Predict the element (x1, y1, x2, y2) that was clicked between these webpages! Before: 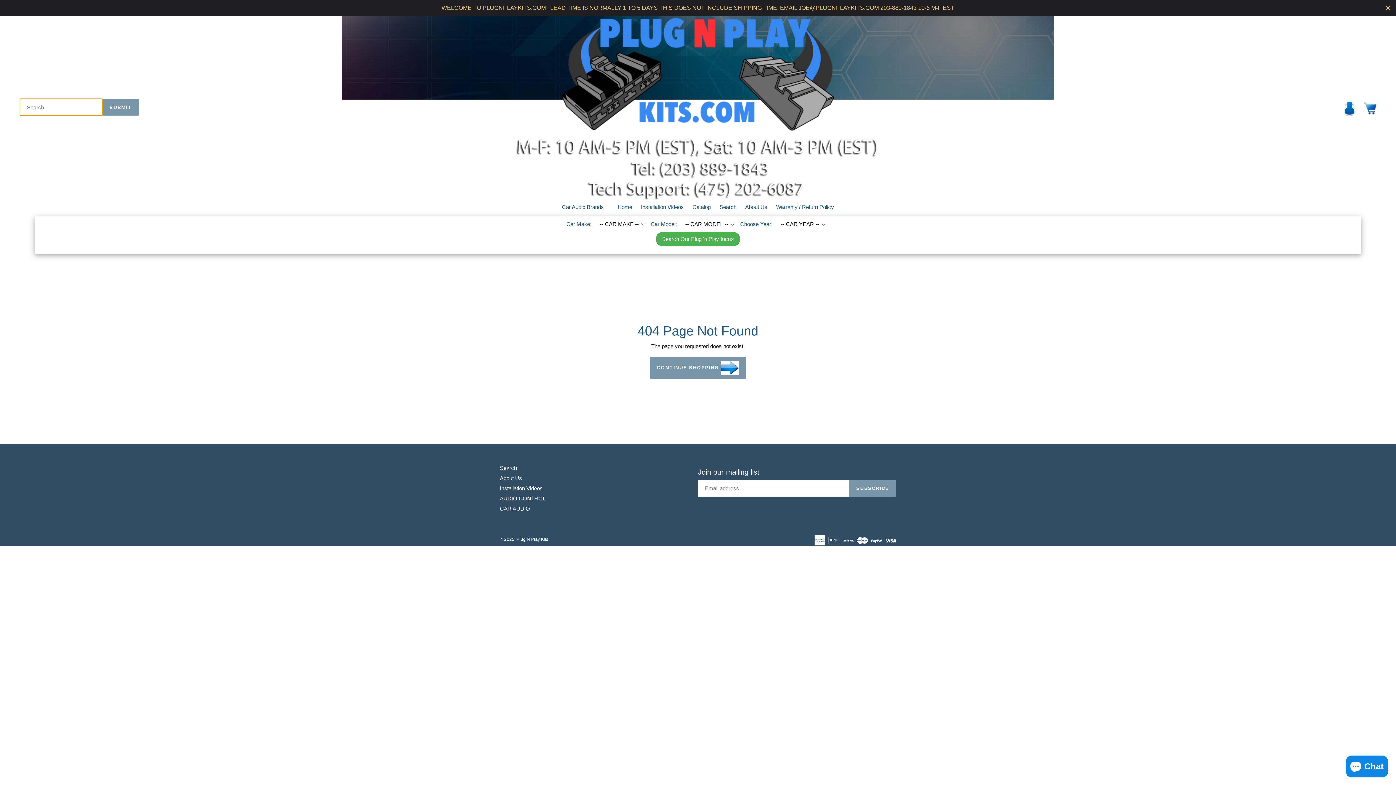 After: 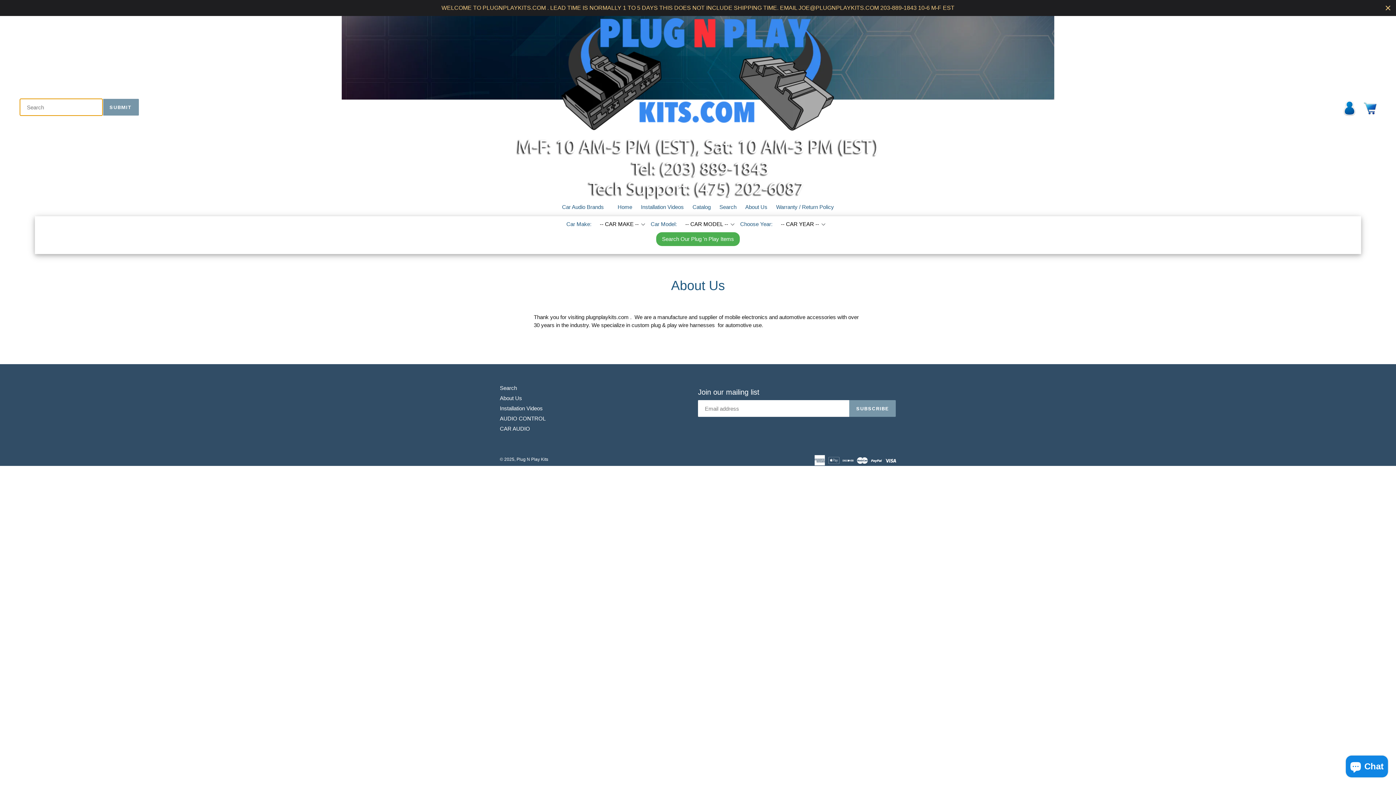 Action: bbox: (500, 475, 522, 481) label: About Us